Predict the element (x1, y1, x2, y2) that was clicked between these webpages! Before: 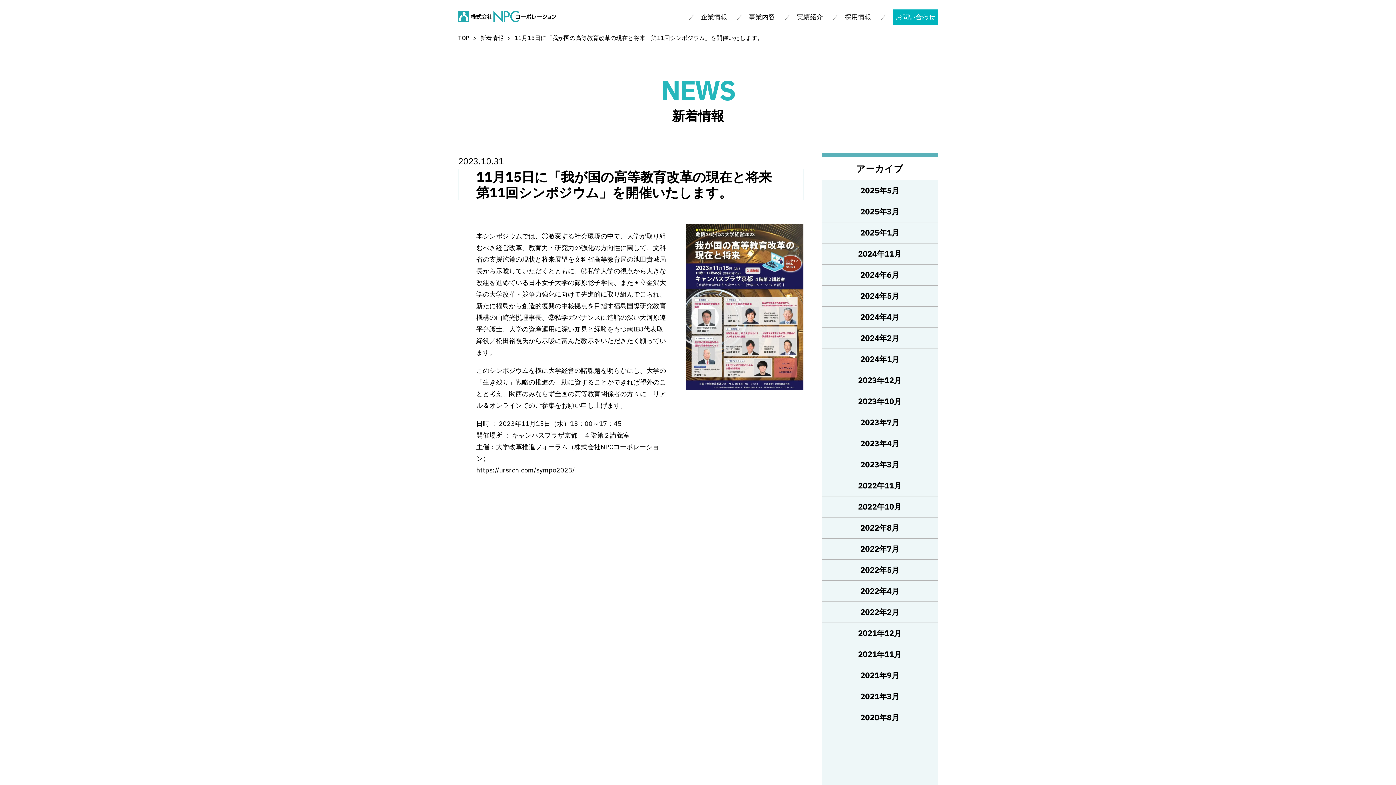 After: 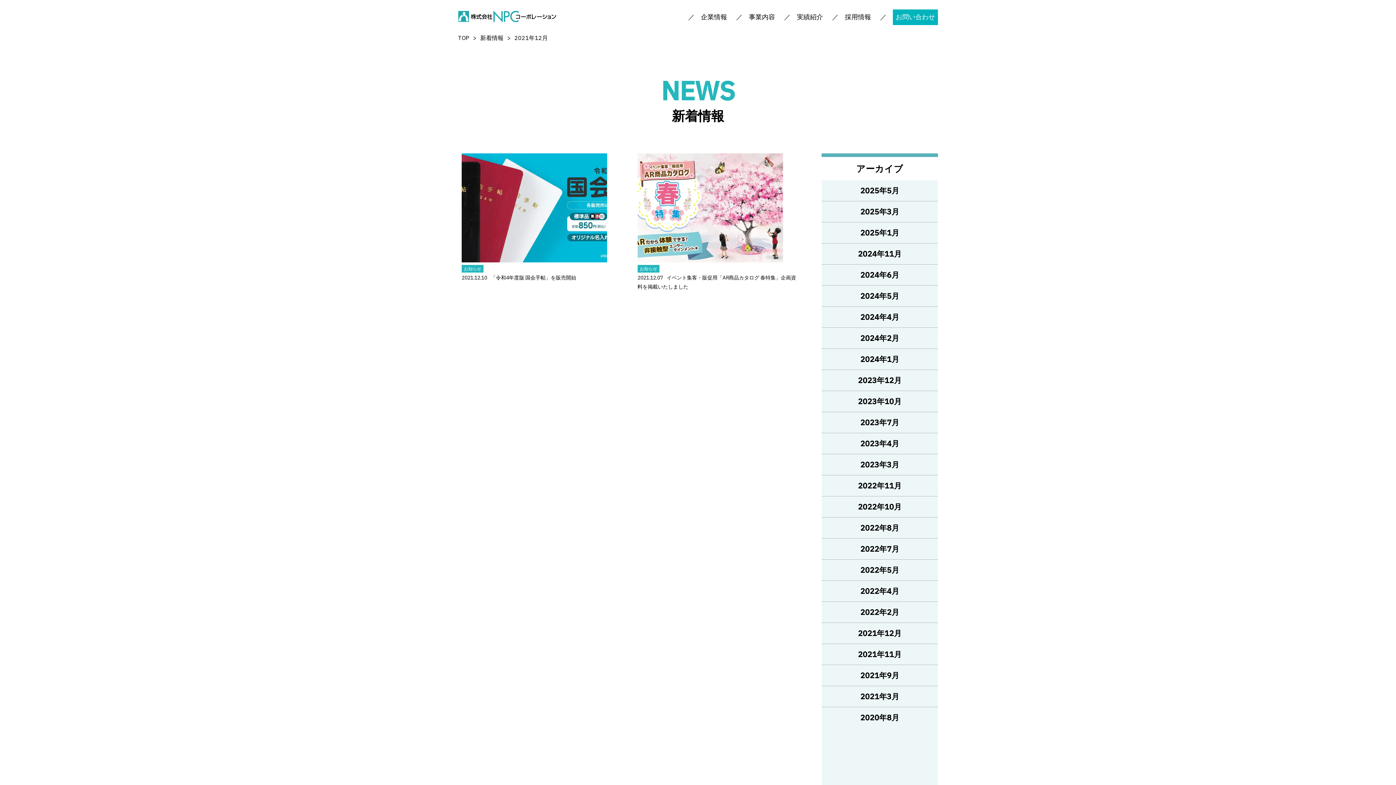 Action: bbox: (821, 626, 938, 640) label: 2021年12月